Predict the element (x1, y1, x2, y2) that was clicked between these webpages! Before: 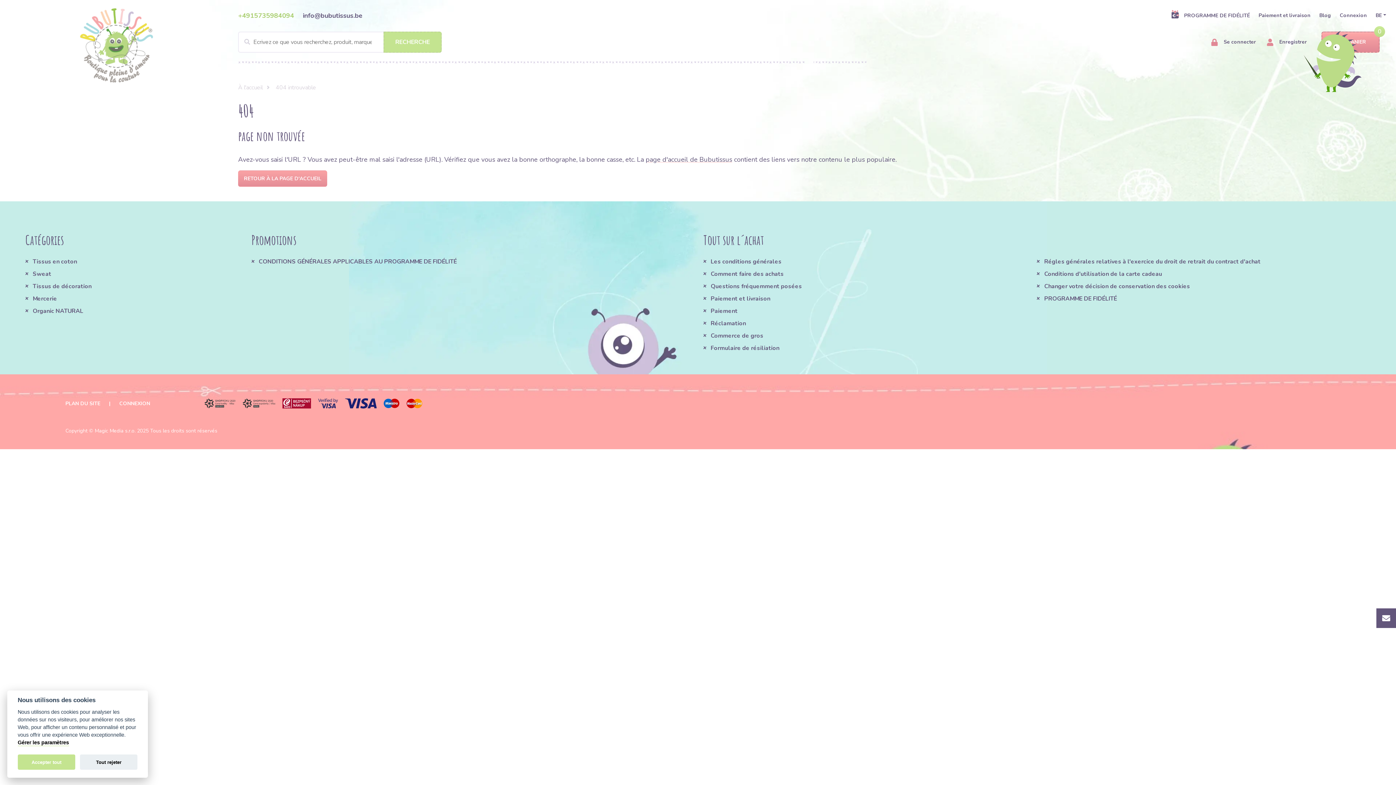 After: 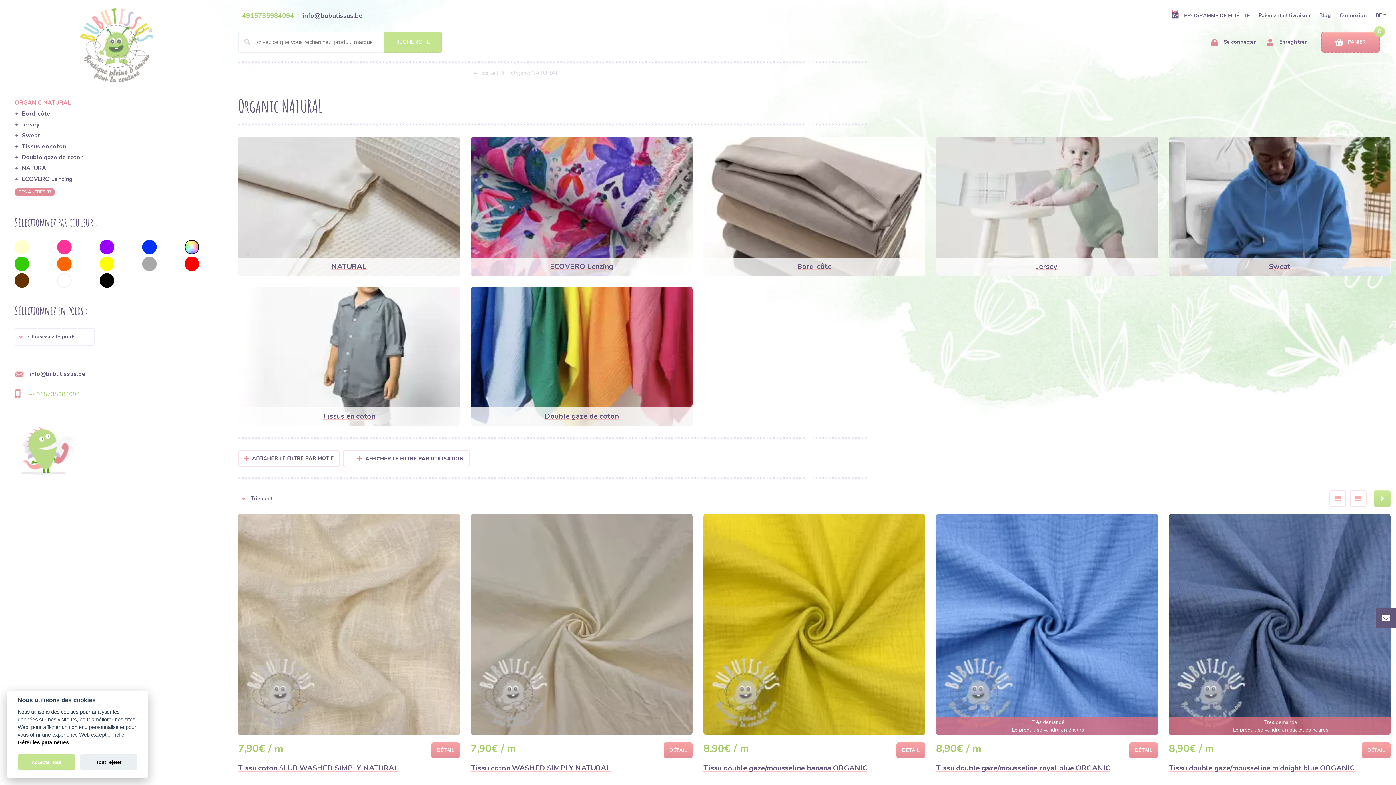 Action: label: Organic NATURAL bbox: (25, 306, 240, 315)